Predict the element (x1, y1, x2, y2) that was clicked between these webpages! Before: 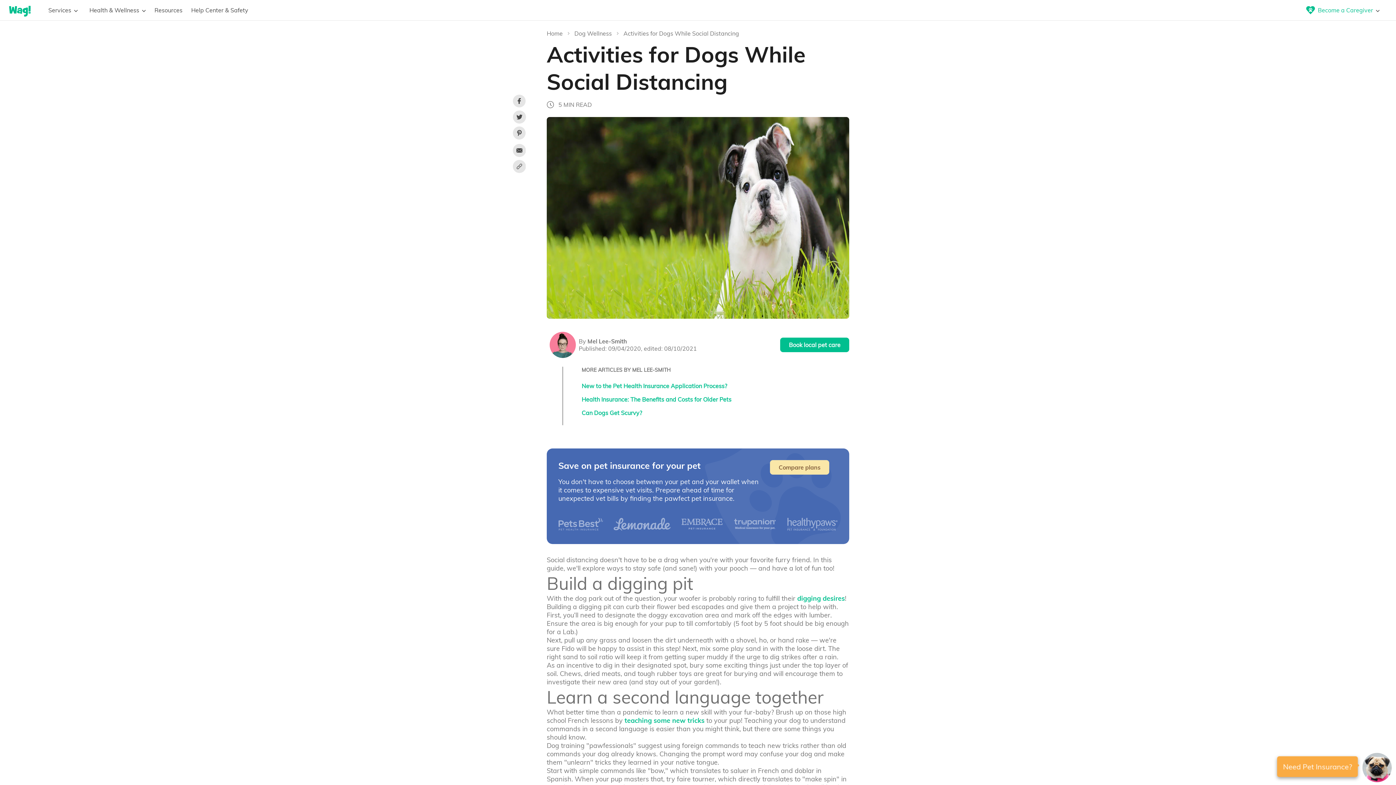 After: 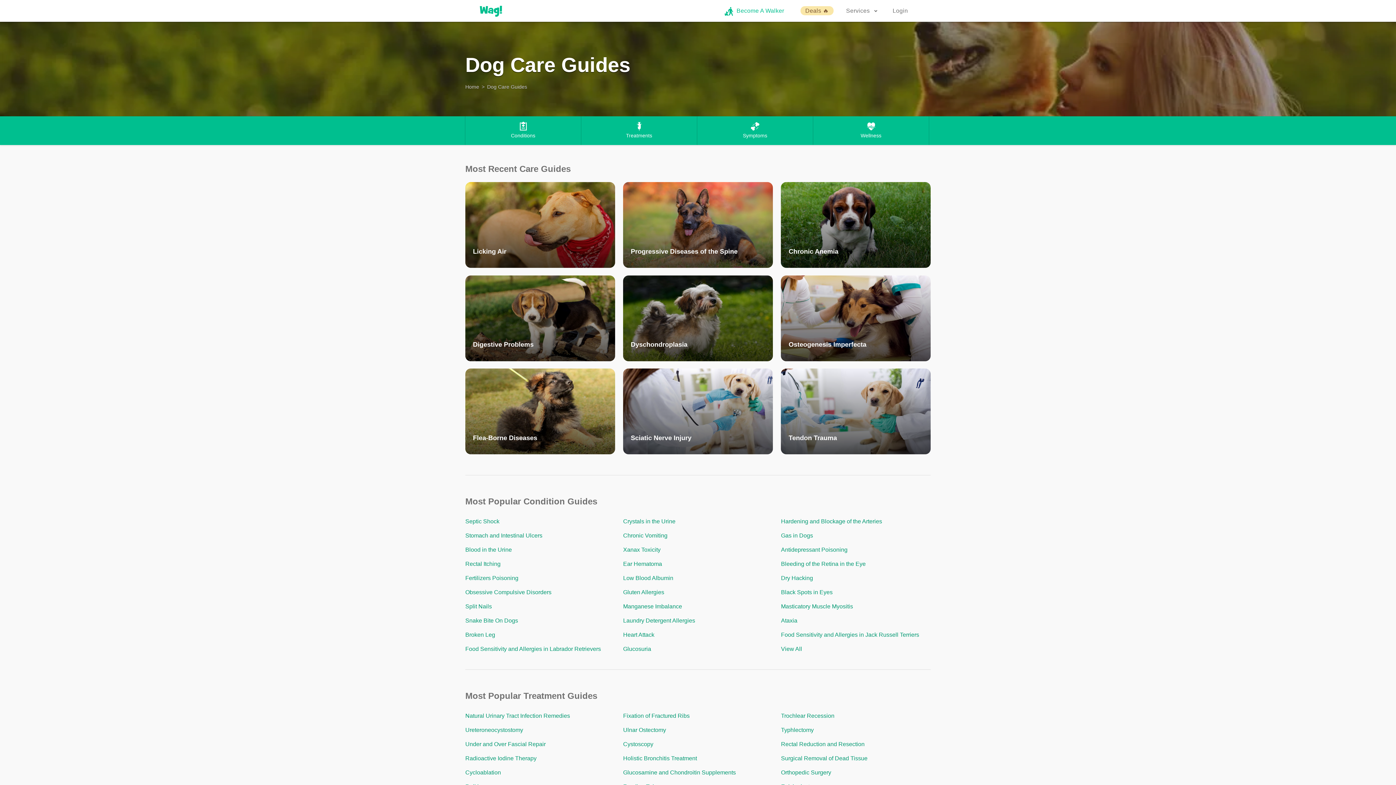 Action: label: Resources bbox: (154, 6, 191, 13)